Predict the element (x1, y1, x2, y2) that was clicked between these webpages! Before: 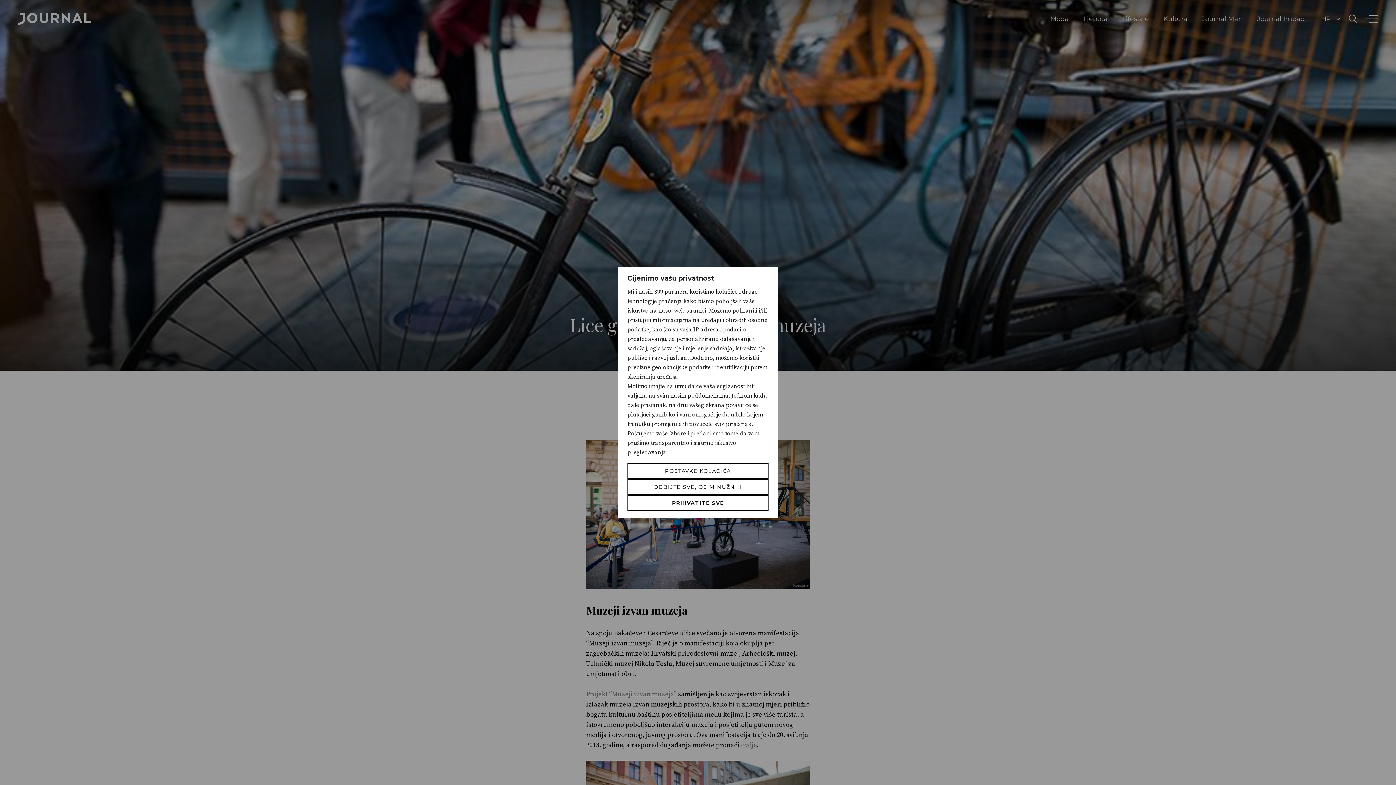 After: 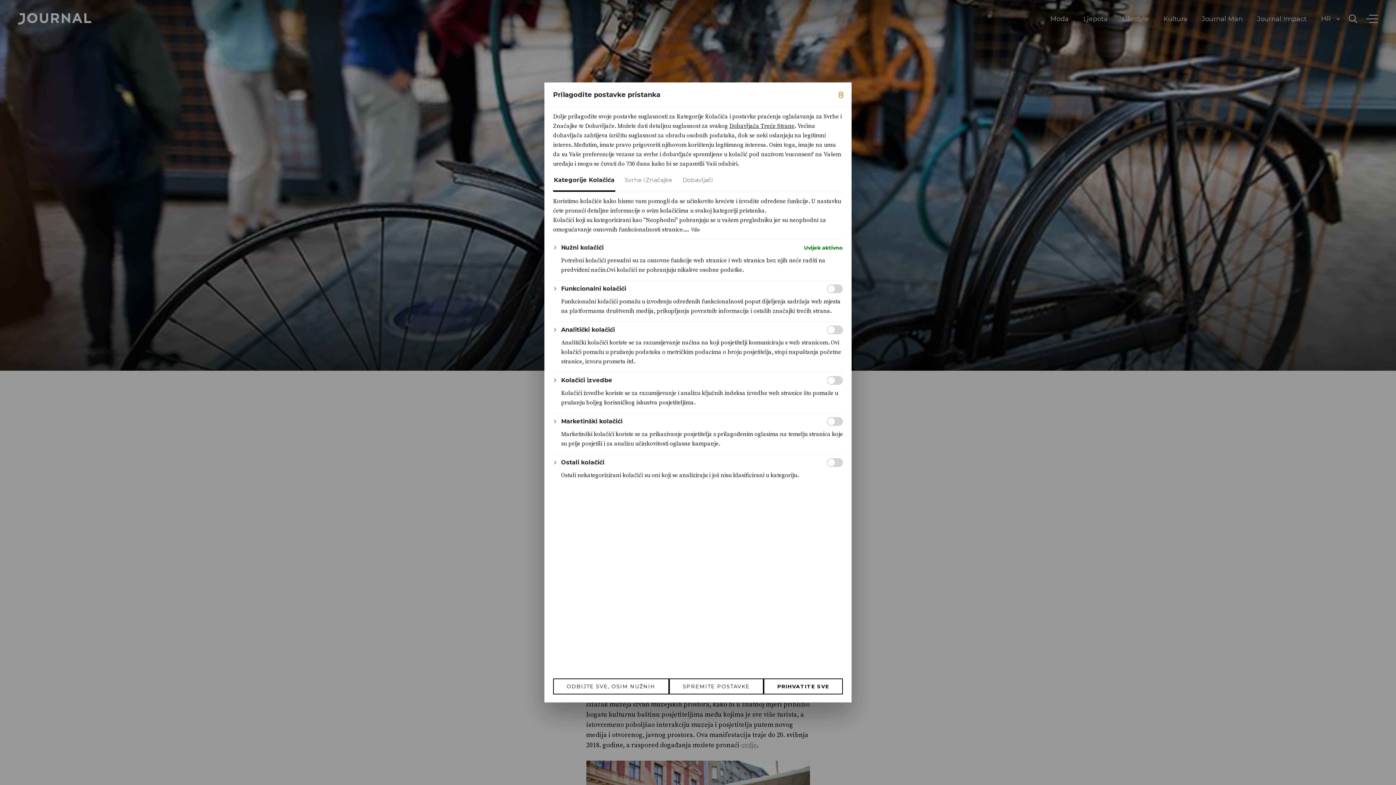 Action: label: Postavke kolačića bbox: (627, 463, 768, 479)